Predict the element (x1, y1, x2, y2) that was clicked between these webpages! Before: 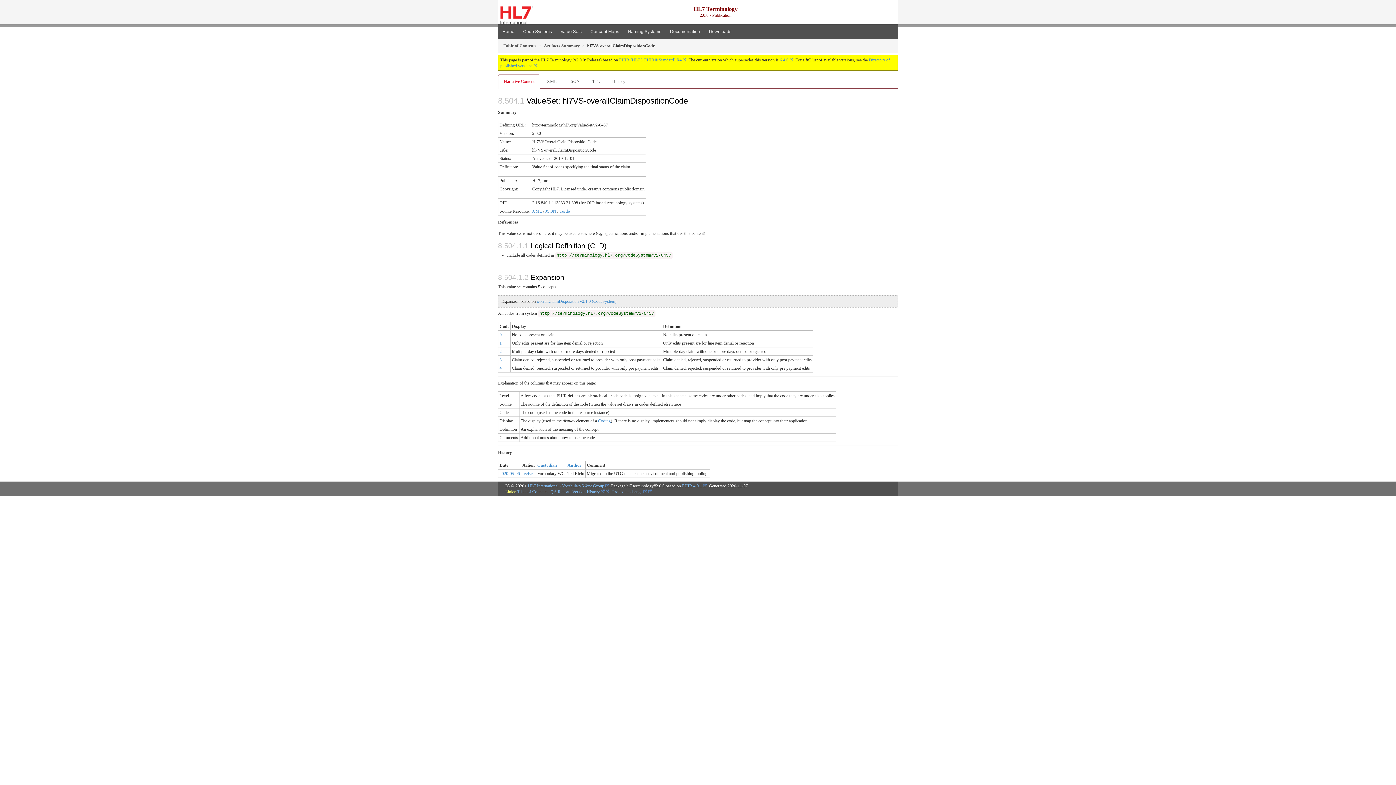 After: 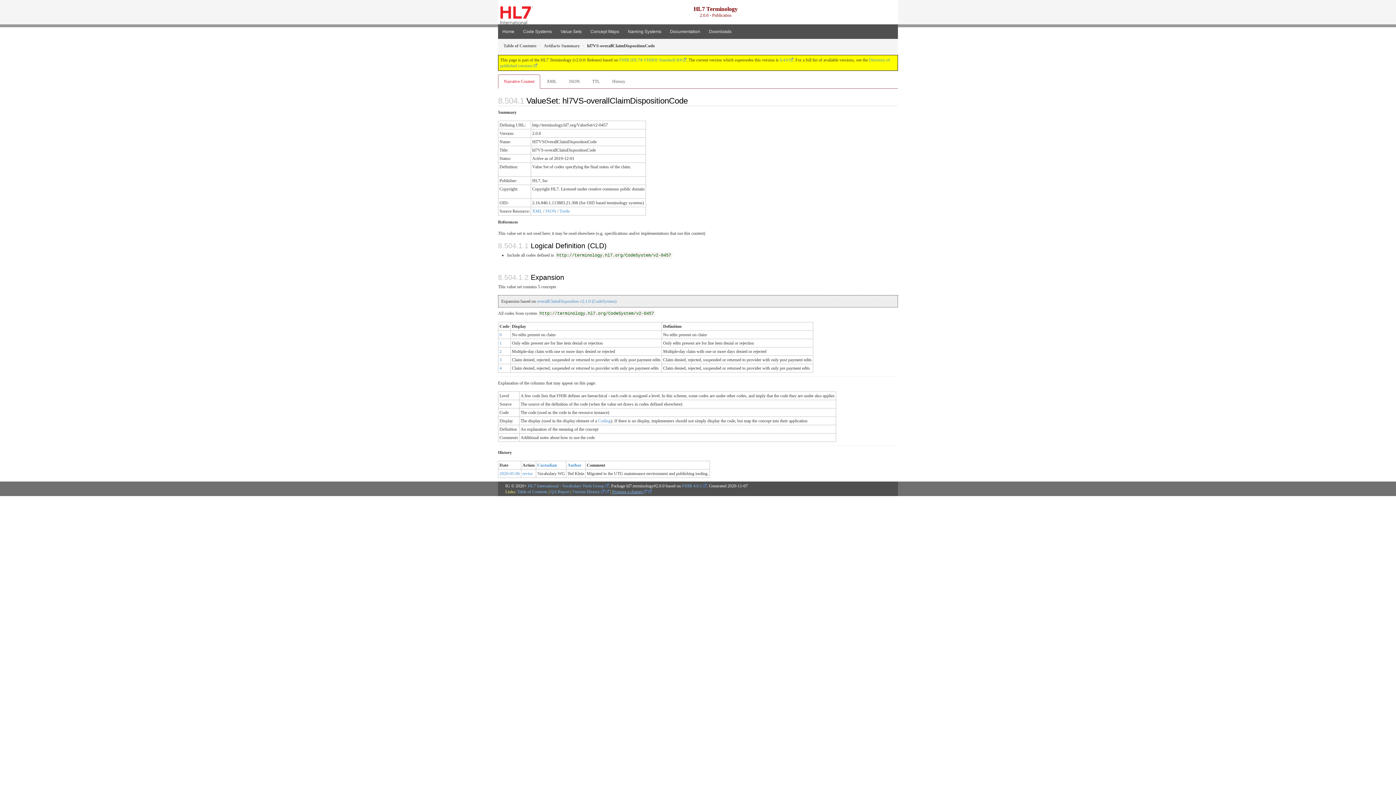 Action: bbox: (612, 489, 652, 494) label: Propose a change 